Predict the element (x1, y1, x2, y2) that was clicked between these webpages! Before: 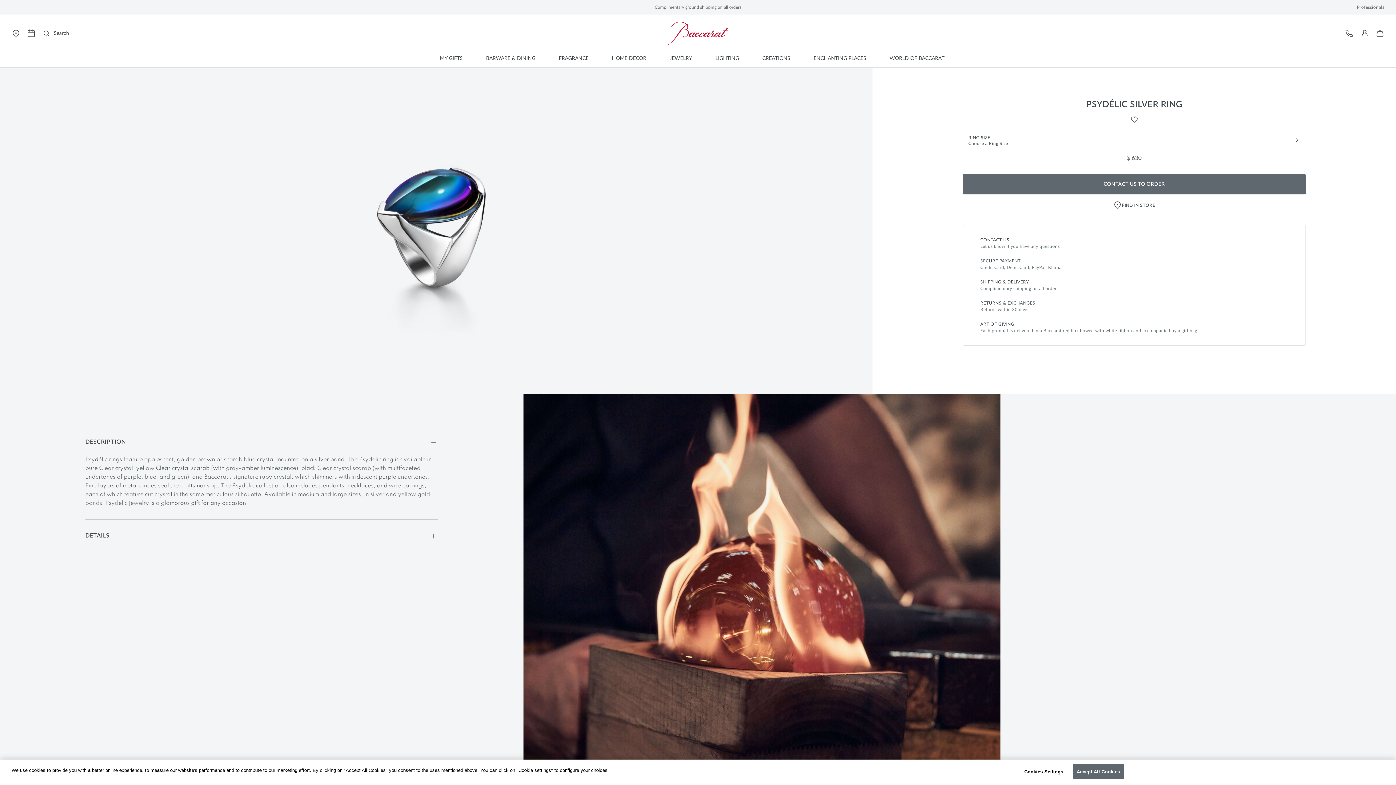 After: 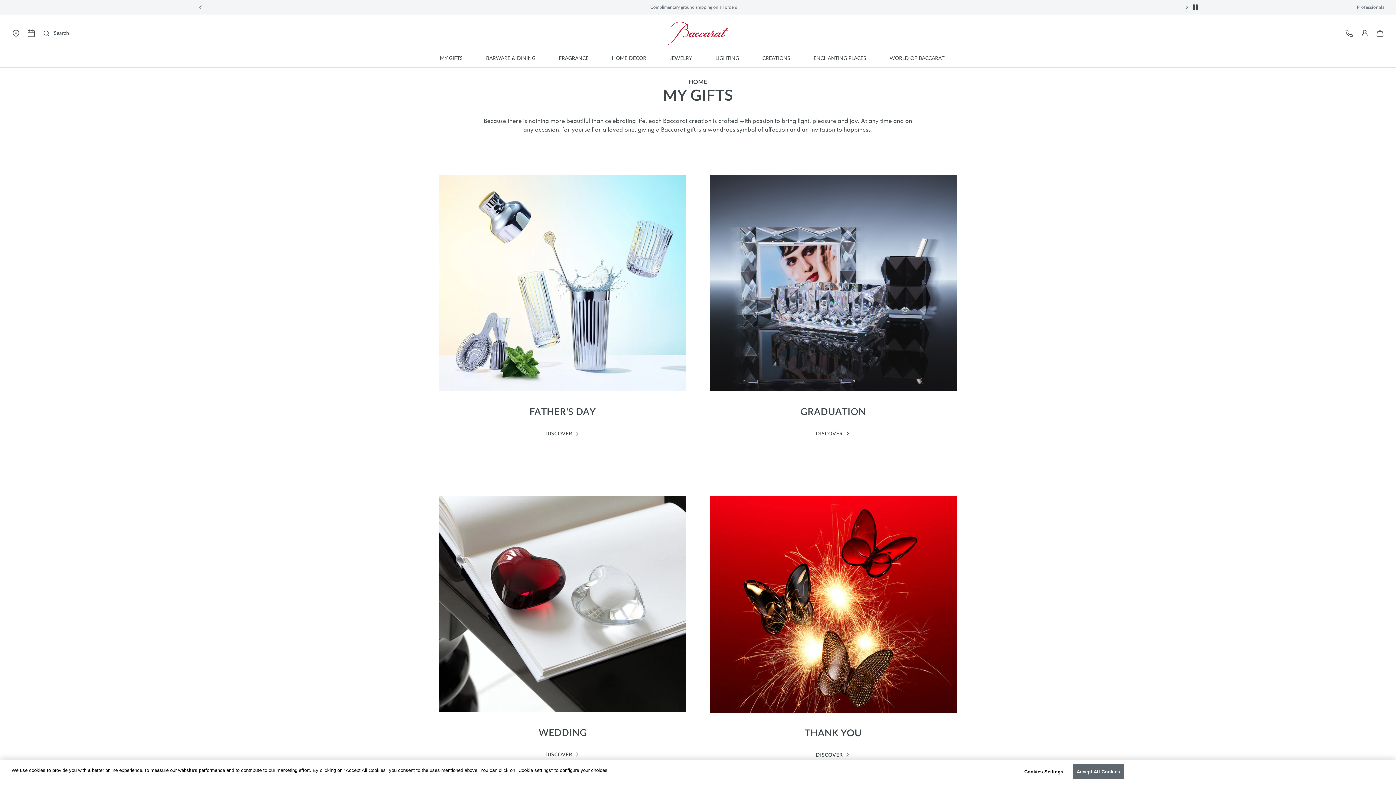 Action: label: MY GIFTS bbox: (440, 55, 462, 60)